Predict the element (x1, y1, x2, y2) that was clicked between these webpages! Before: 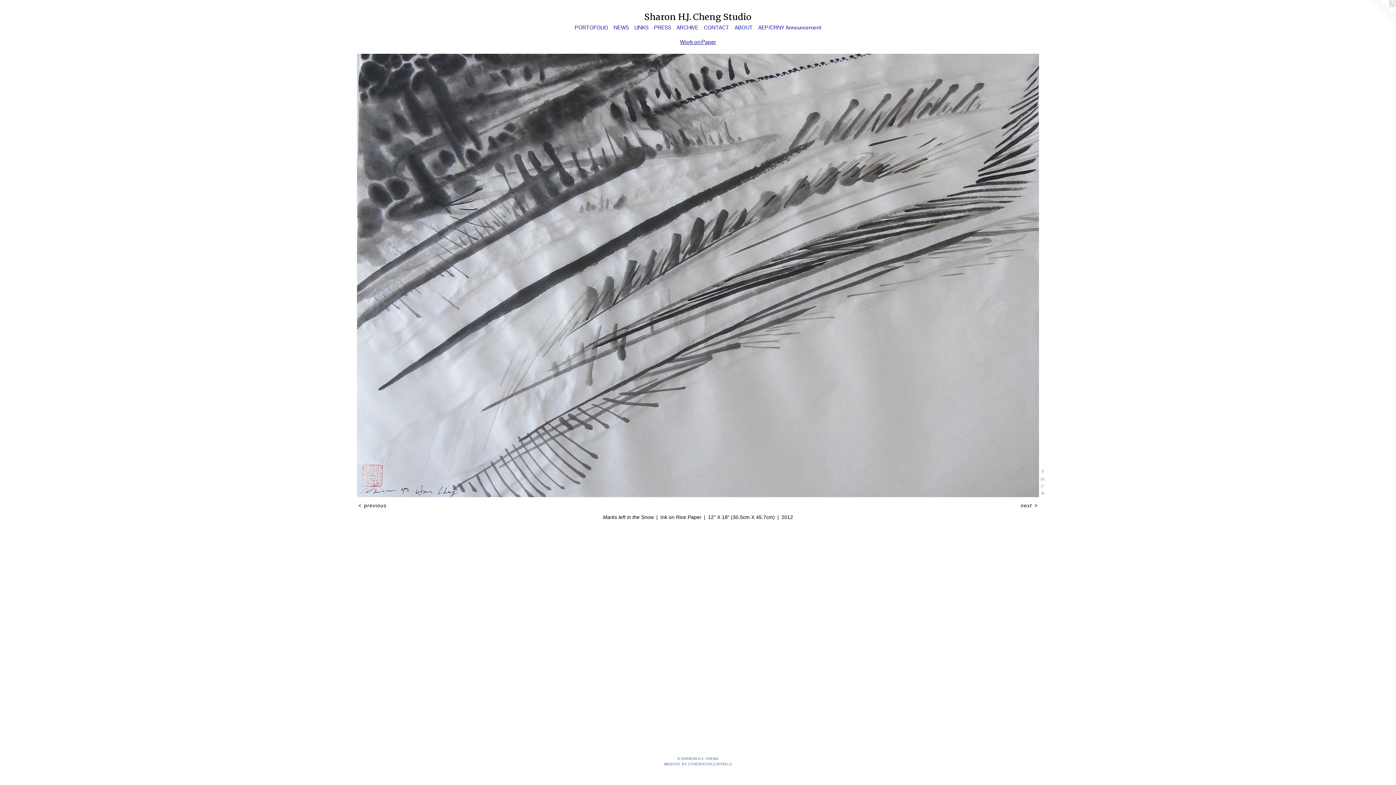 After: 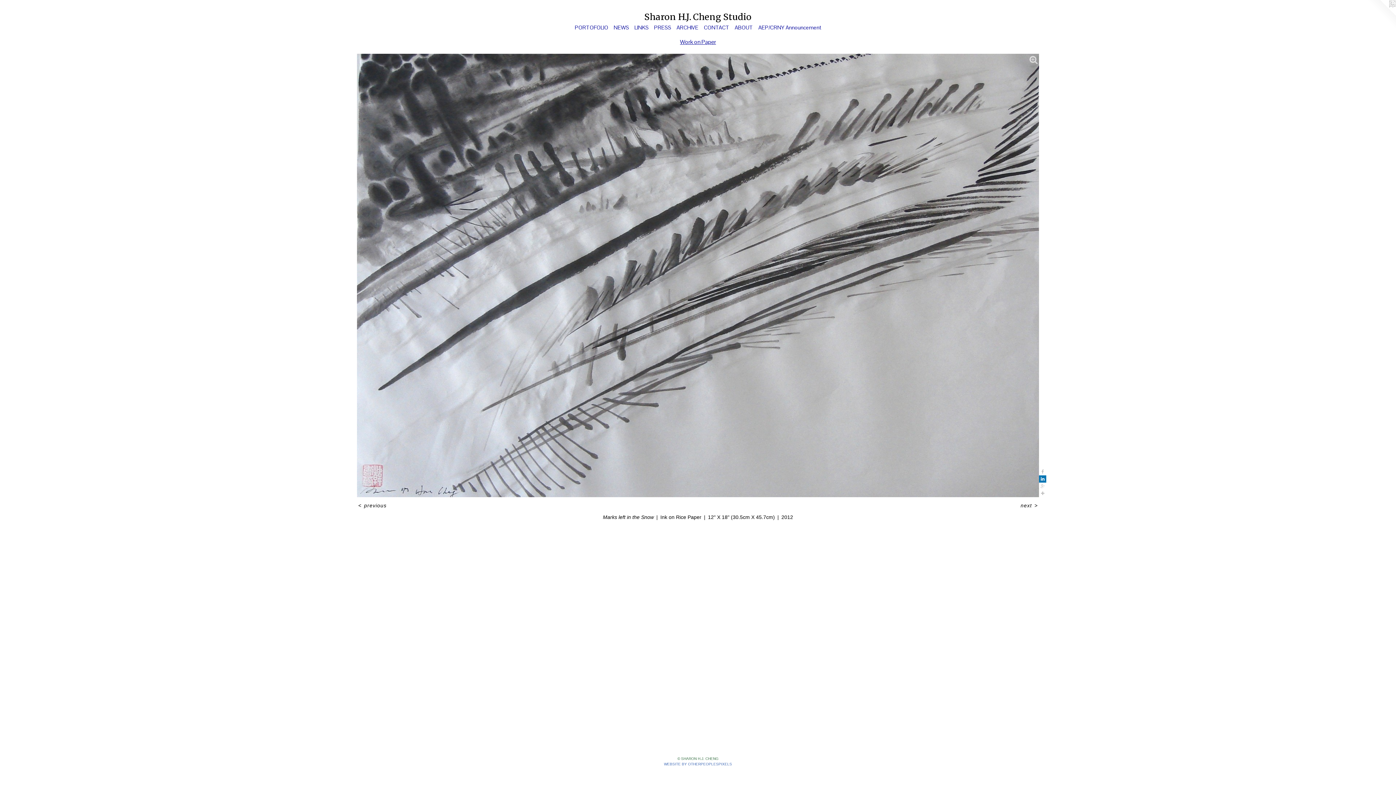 Action: bbox: (1039, 475, 1046, 482)